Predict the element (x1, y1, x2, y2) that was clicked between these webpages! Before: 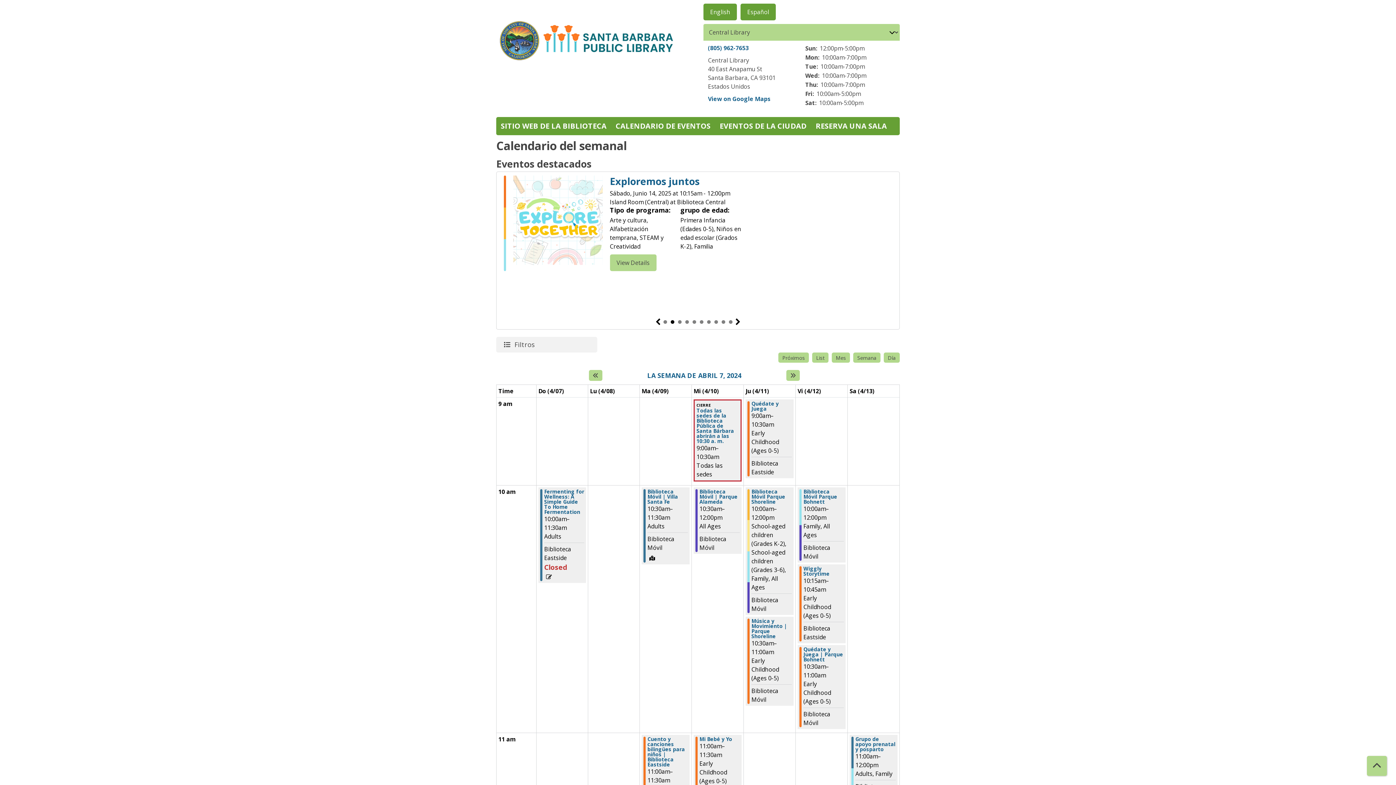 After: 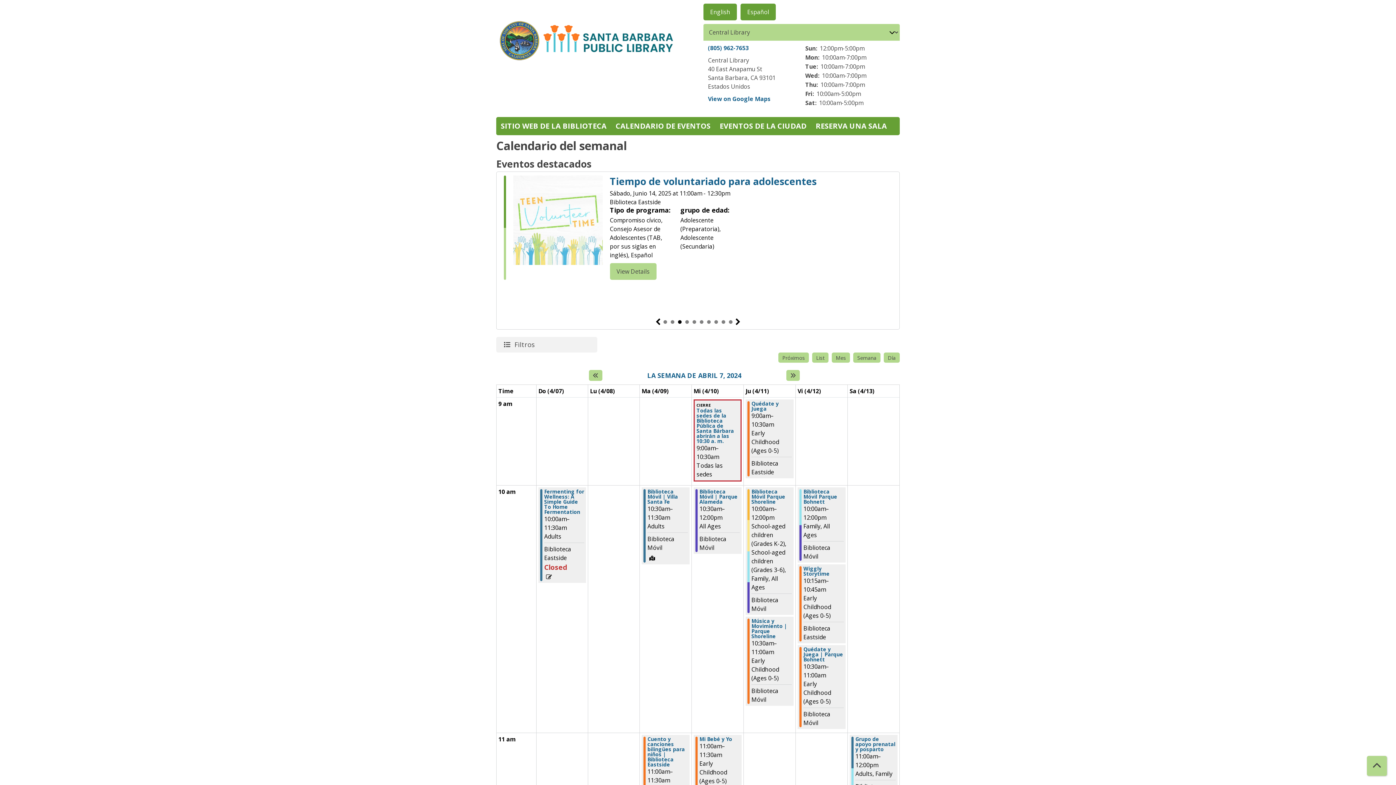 Action: label: Español bbox: (740, 3, 776, 20)